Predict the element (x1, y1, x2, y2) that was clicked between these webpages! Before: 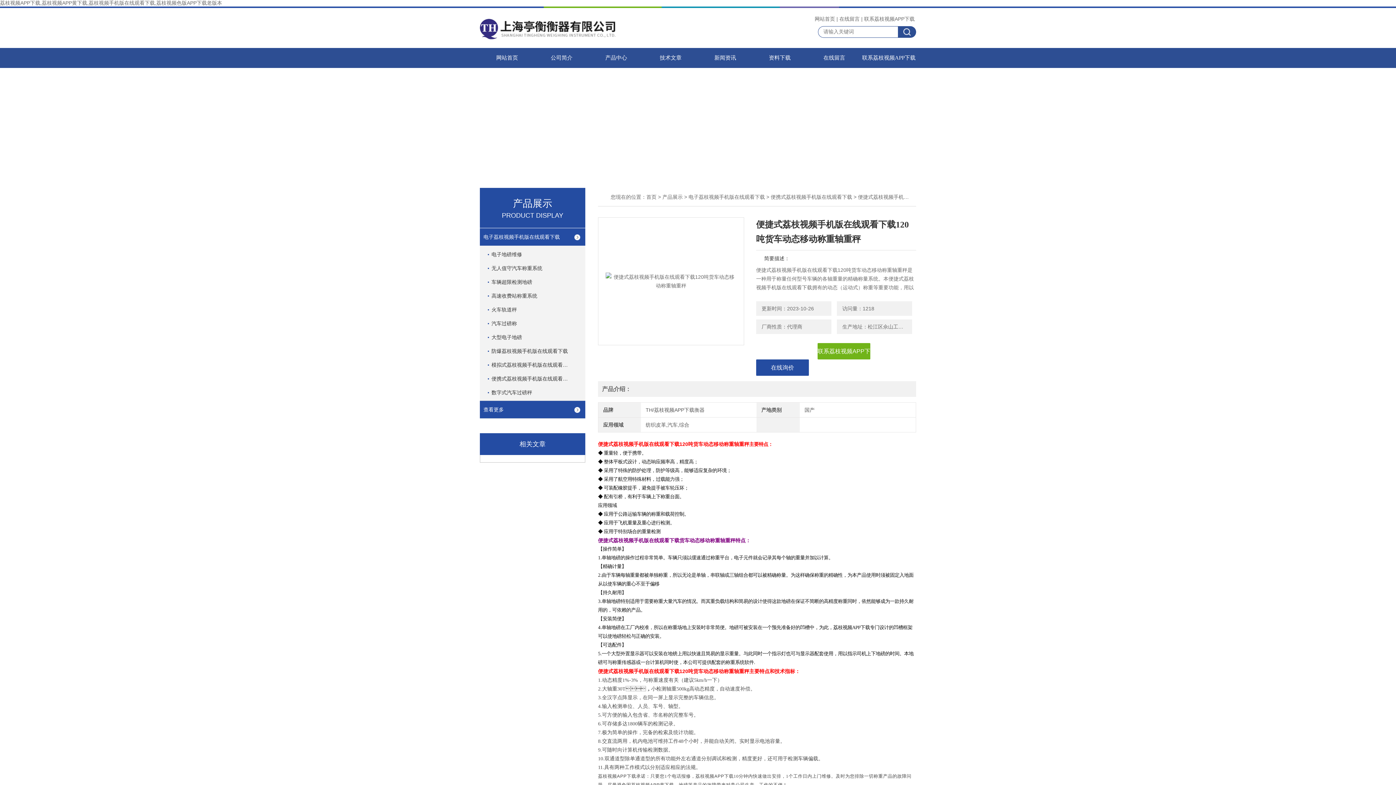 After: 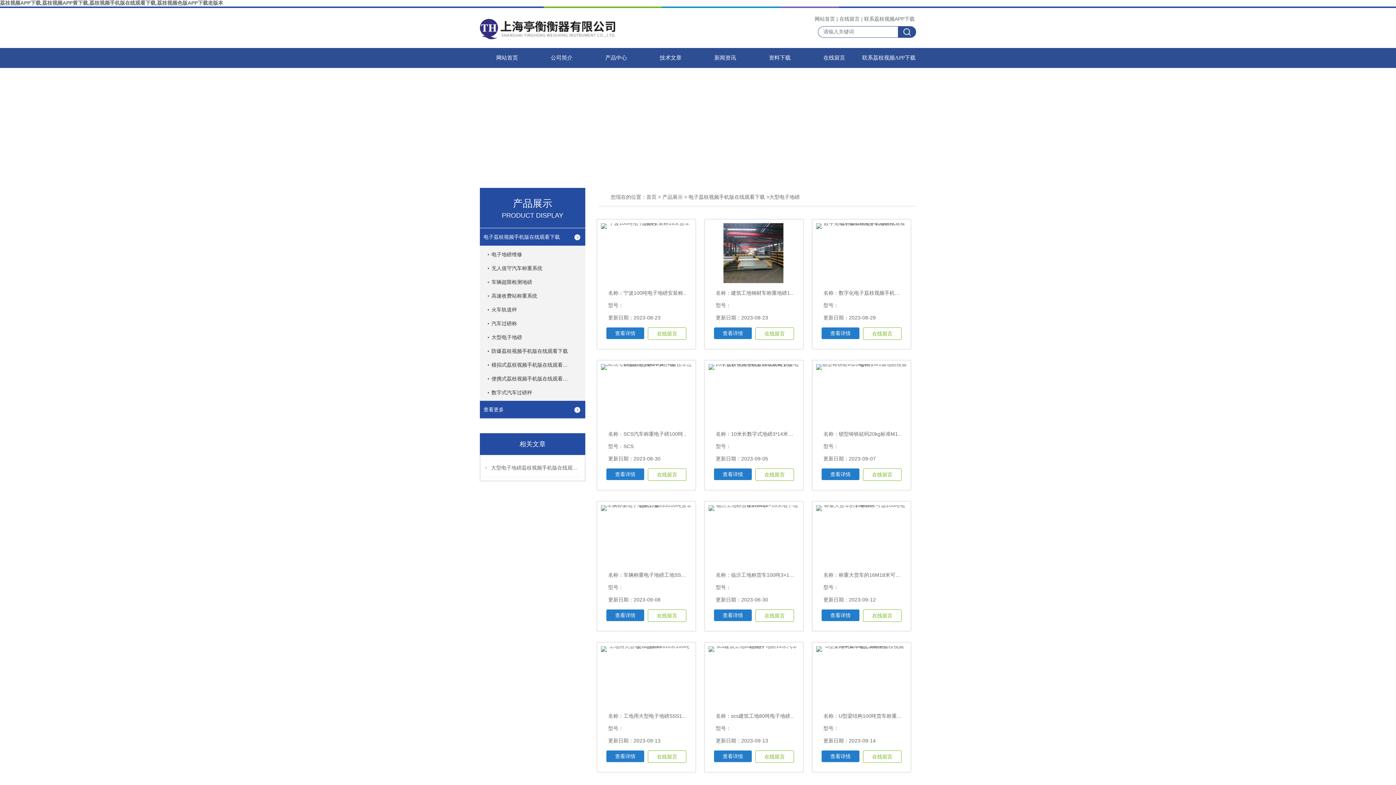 Action: bbox: (488, 328, 582, 346) label: 大型电子地磅